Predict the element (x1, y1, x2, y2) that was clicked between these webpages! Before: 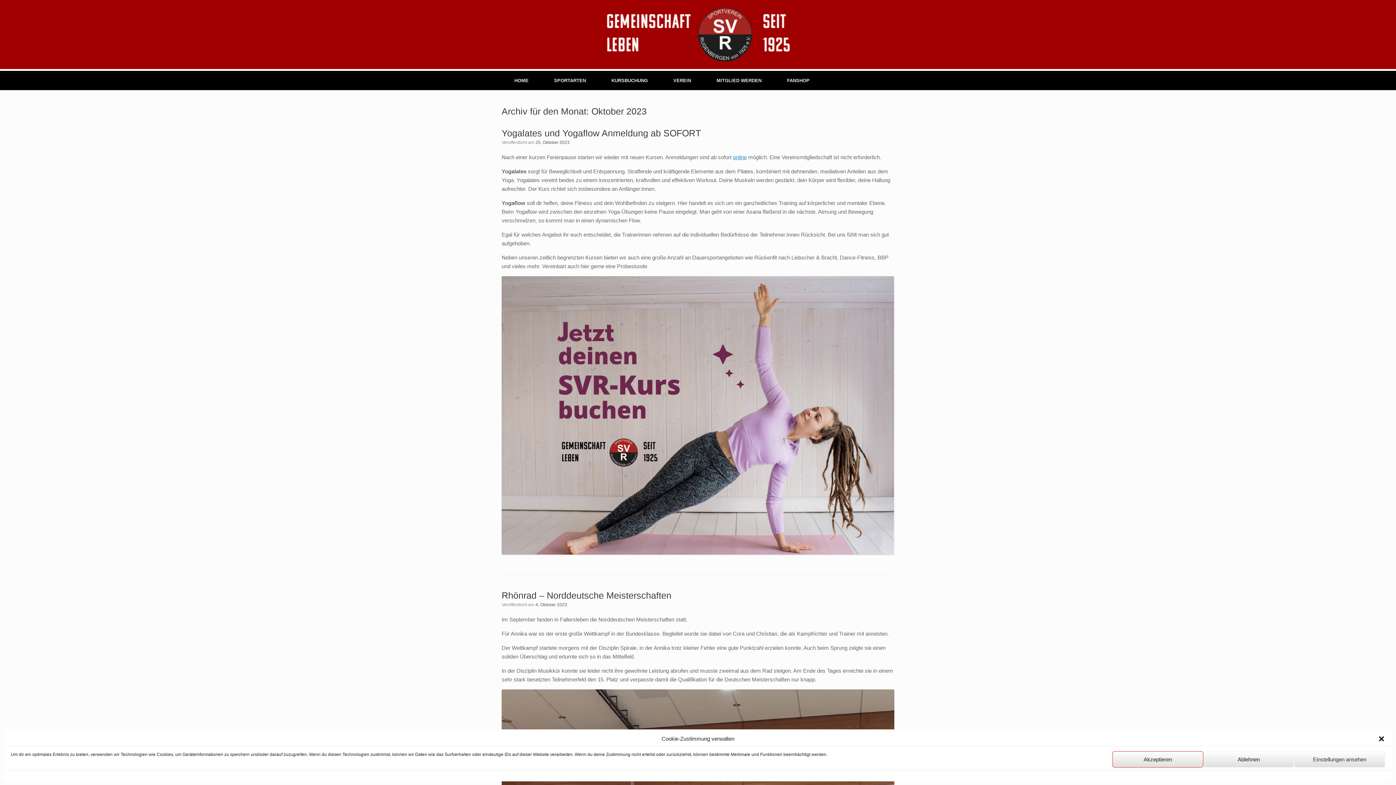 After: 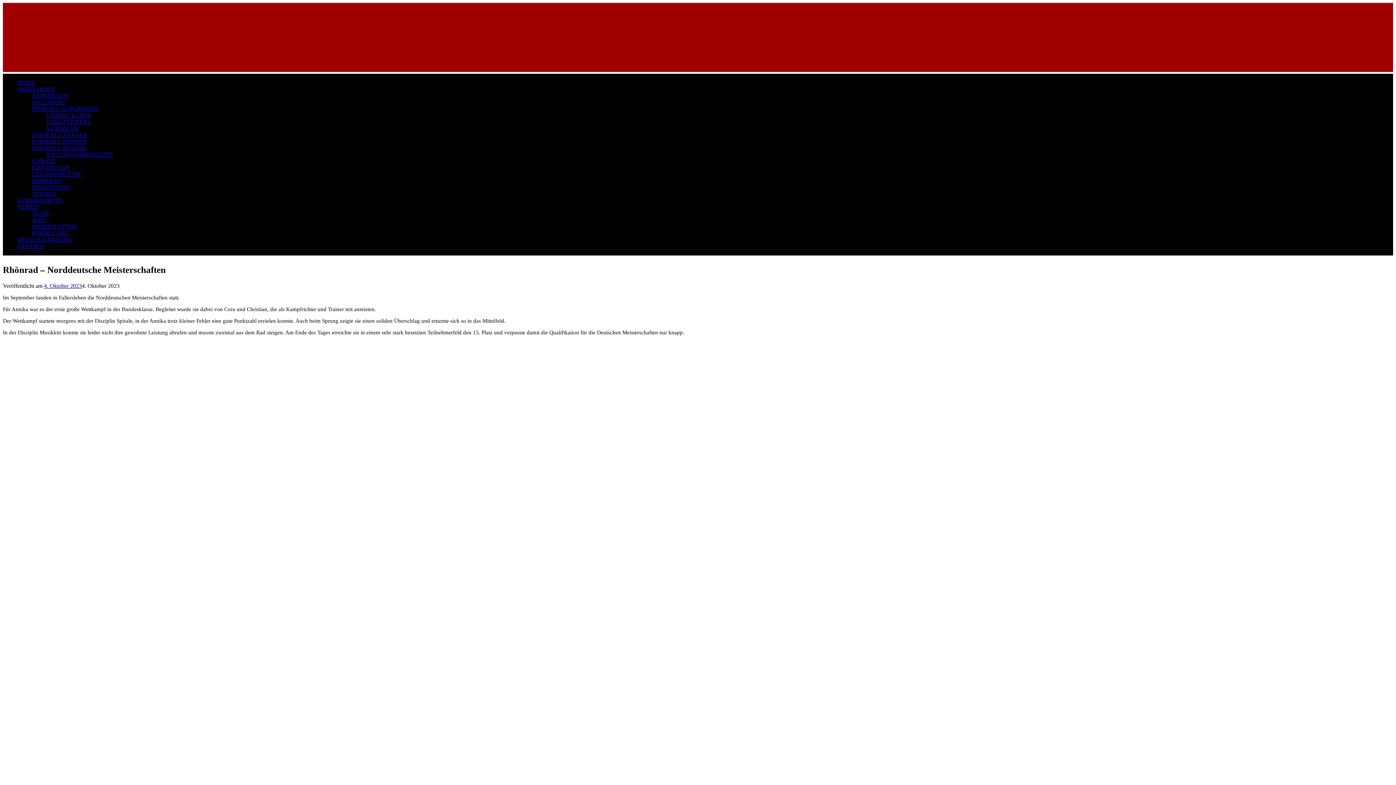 Action: bbox: (535, 602, 567, 607) label: 4. Oktober 2023